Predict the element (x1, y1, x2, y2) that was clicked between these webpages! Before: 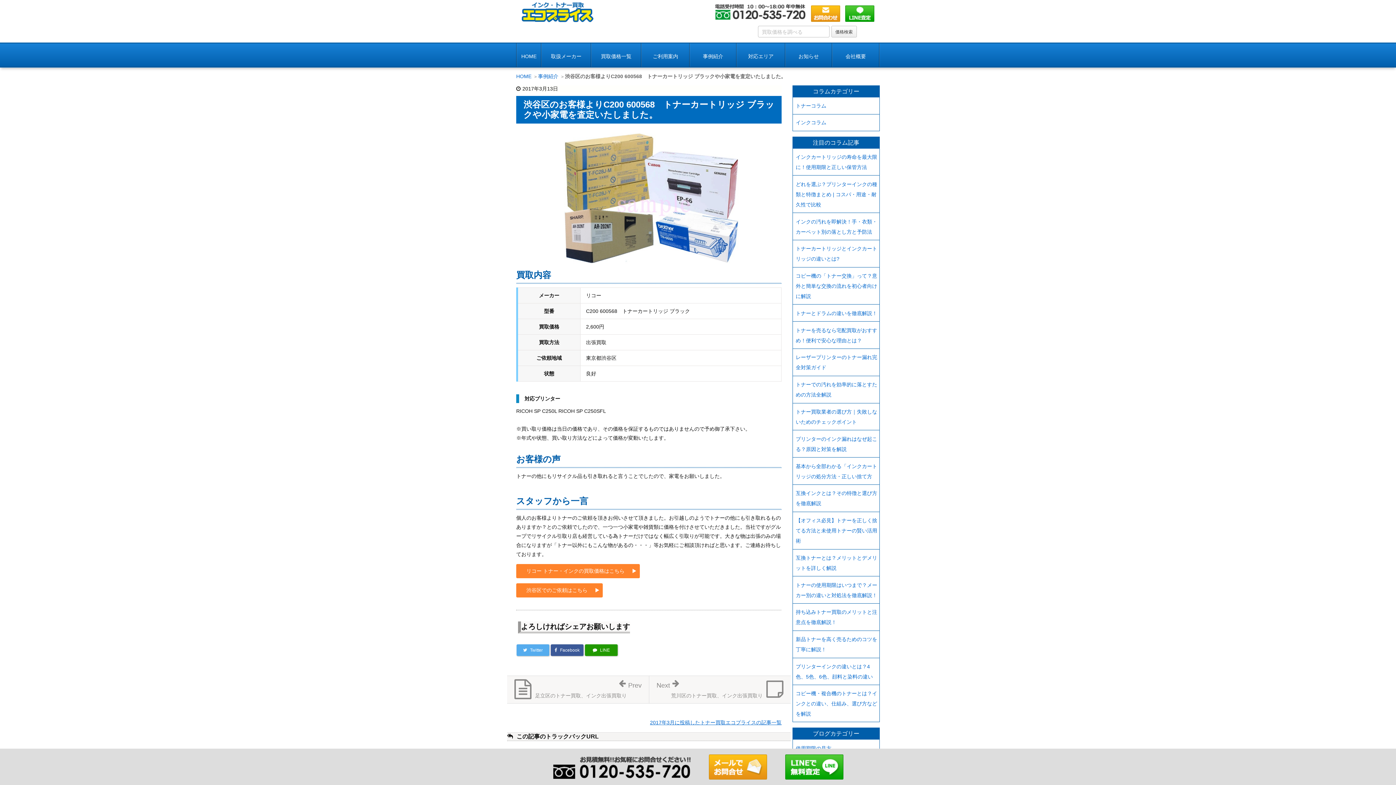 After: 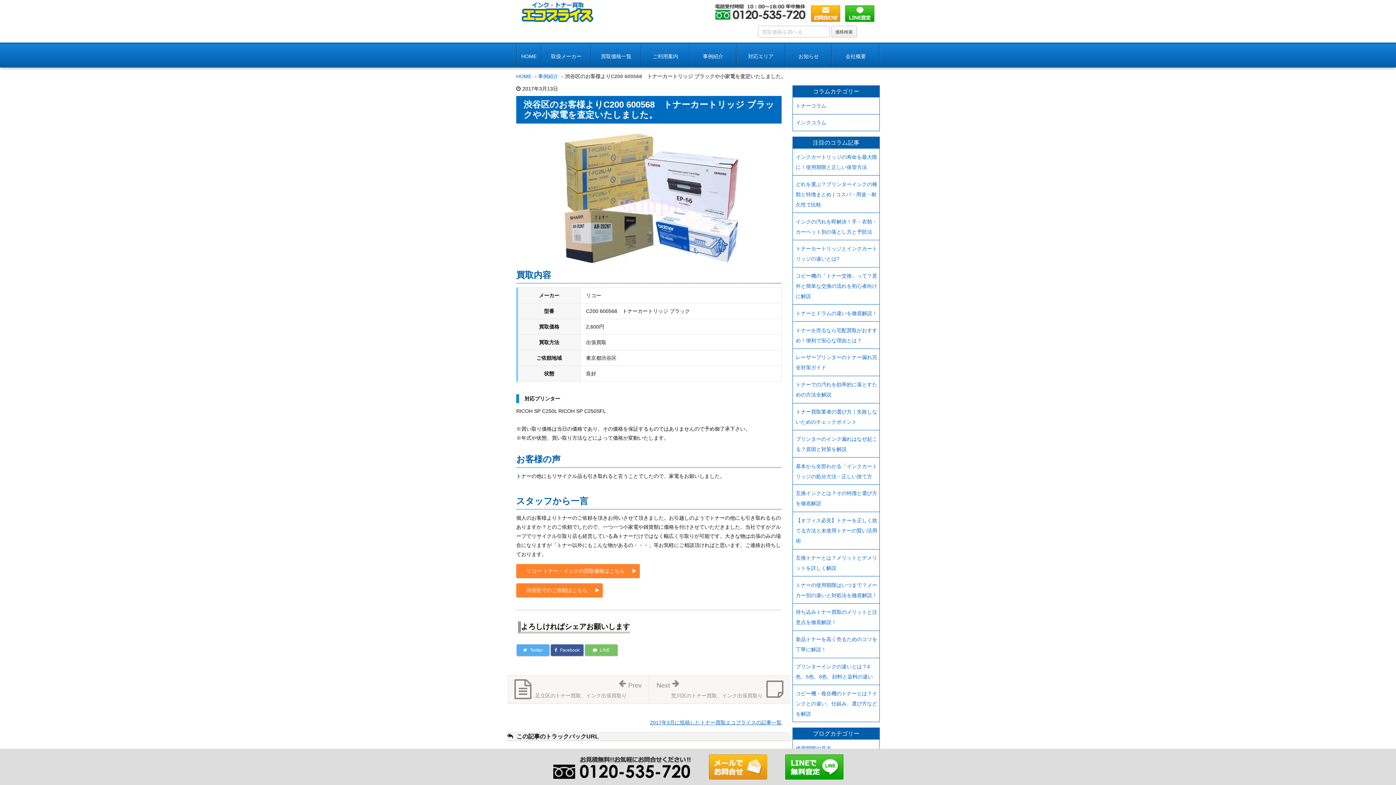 Action: label:  LINE bbox: (585, 644, 617, 656)